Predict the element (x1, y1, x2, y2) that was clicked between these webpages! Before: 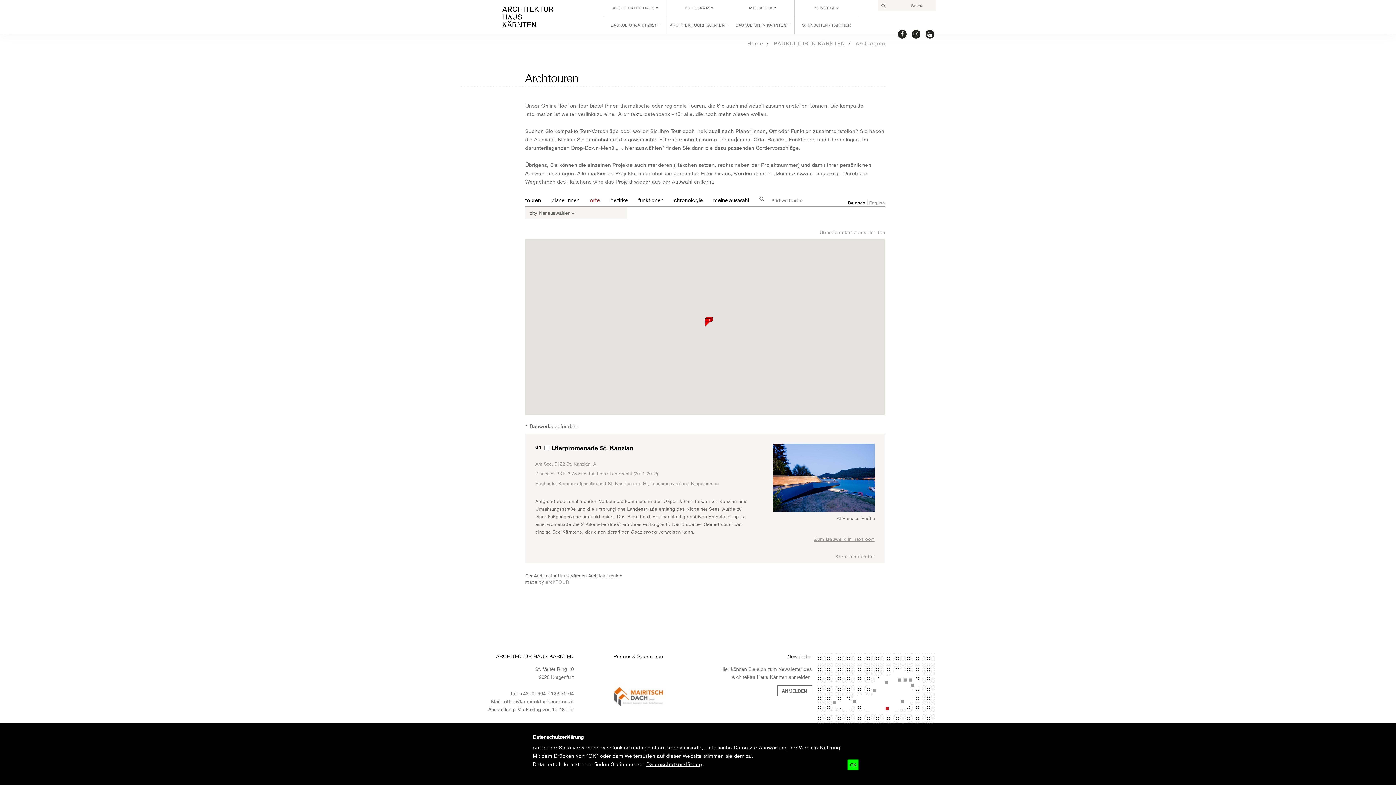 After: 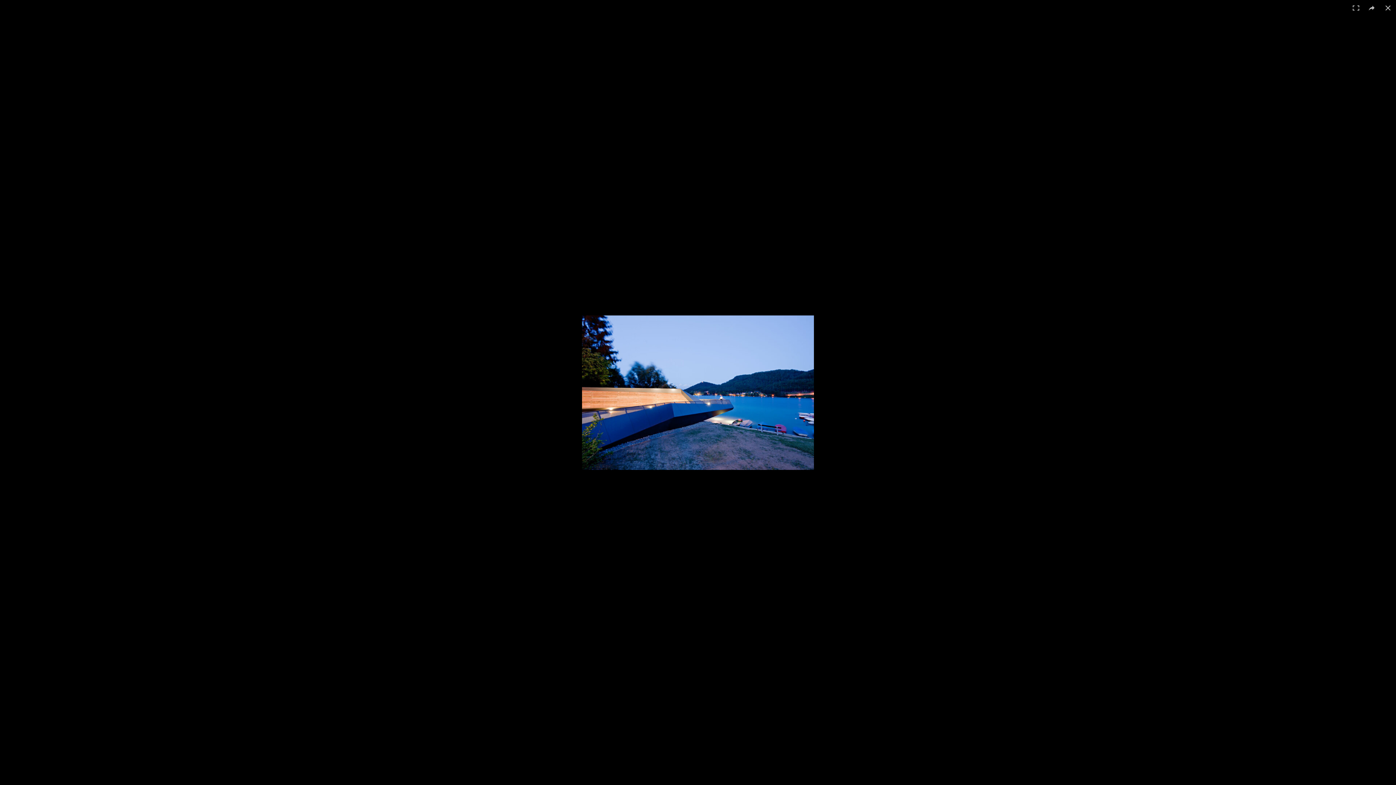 Action: bbox: (773, 444, 875, 512)